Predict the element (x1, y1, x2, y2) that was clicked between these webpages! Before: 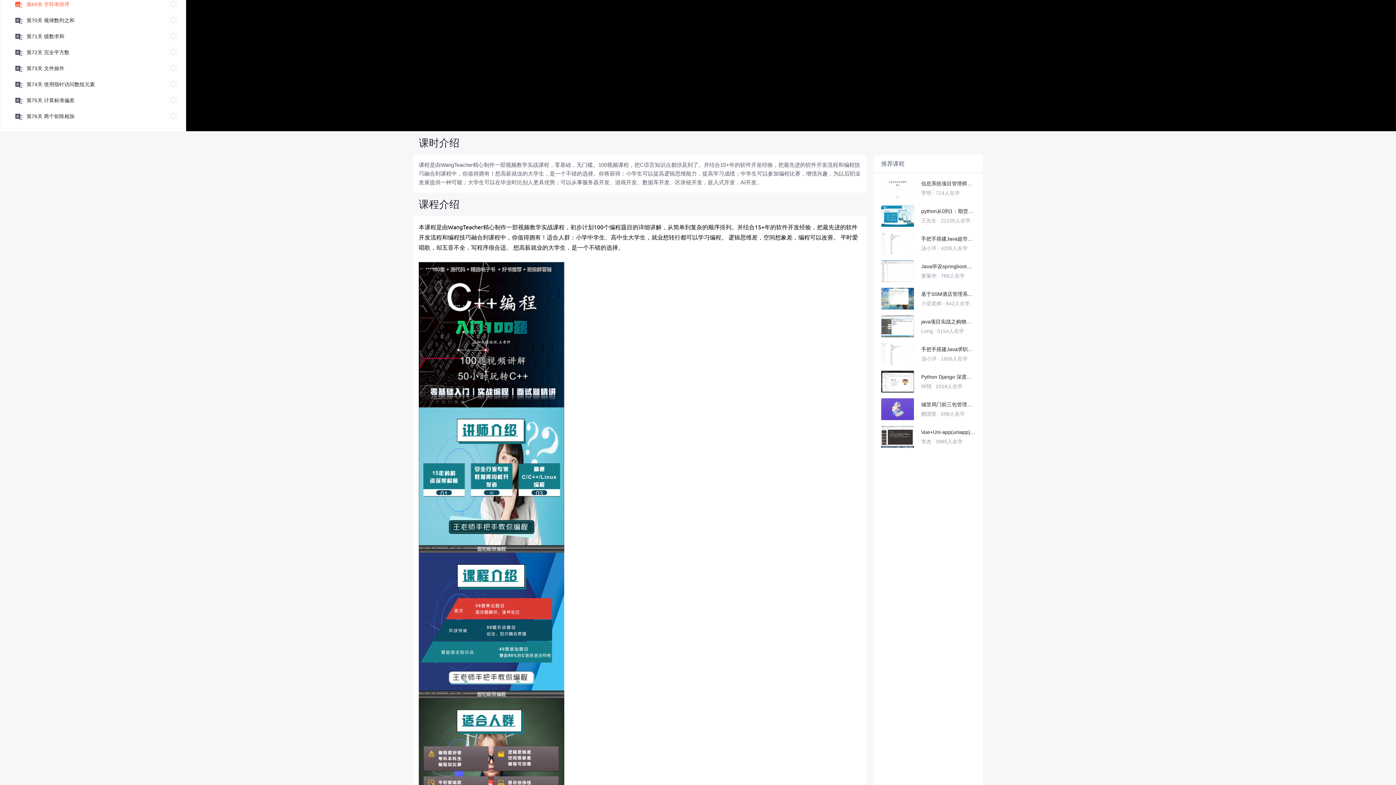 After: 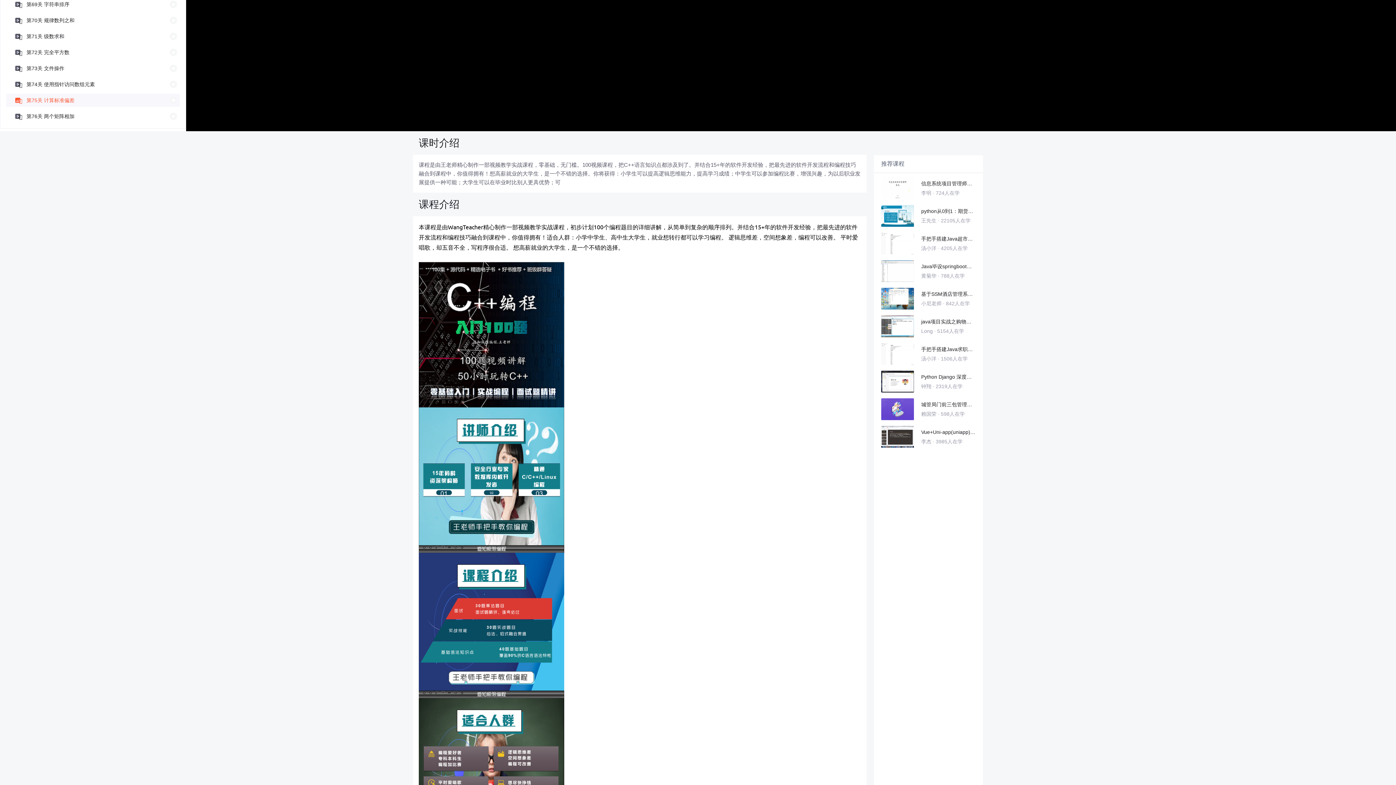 Action: bbox: (22, 93, 74, 106) label: 第75关 计算标准偏差